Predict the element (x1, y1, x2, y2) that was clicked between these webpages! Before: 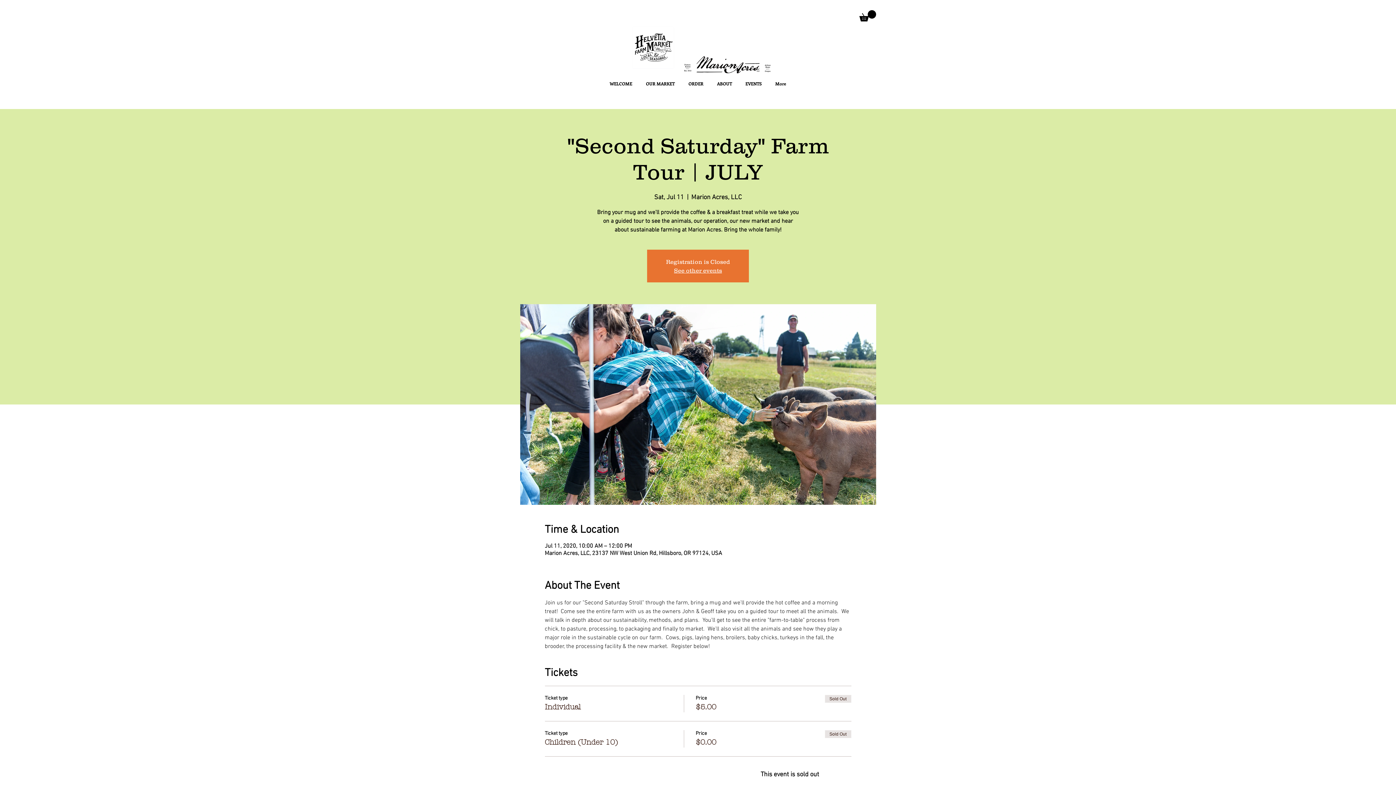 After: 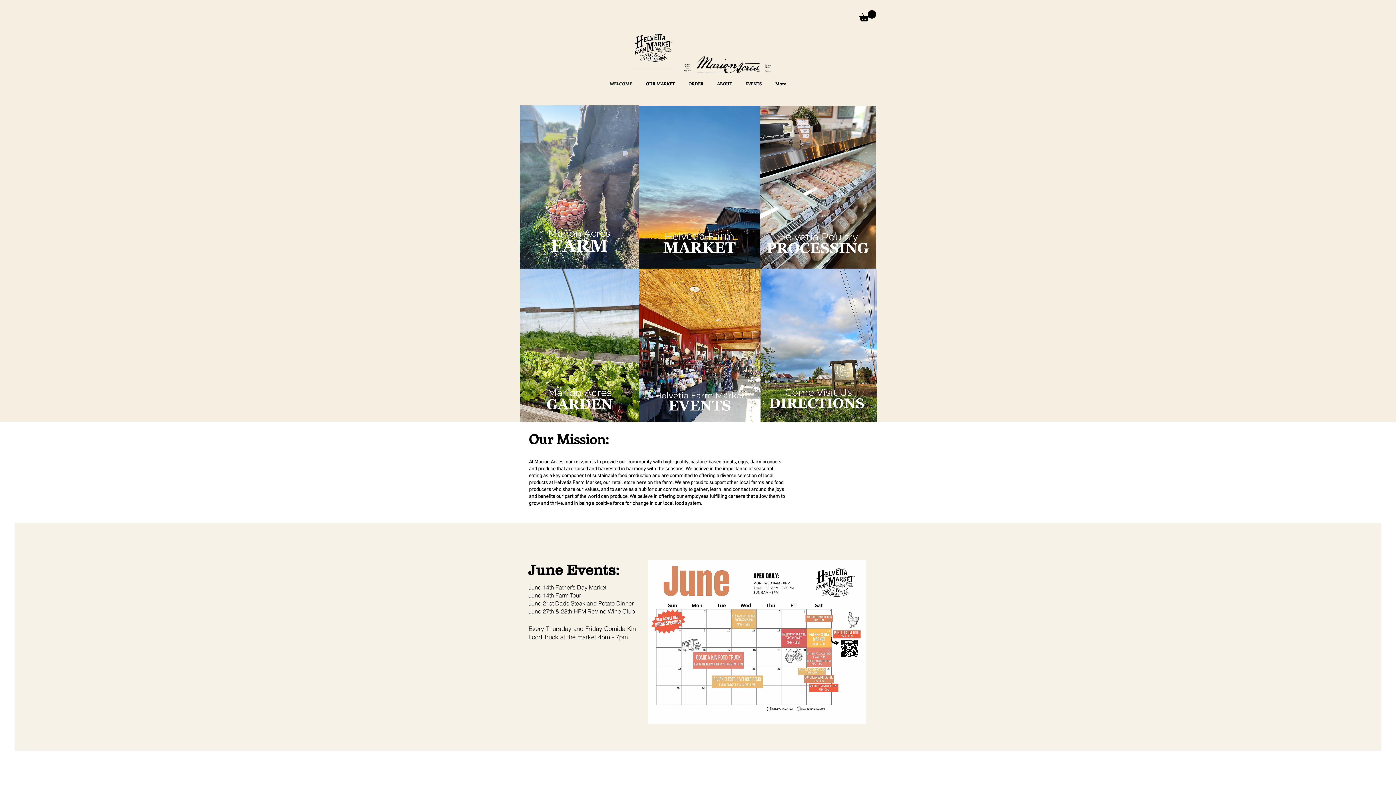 Action: label: See other events bbox: (674, 267, 722, 273)